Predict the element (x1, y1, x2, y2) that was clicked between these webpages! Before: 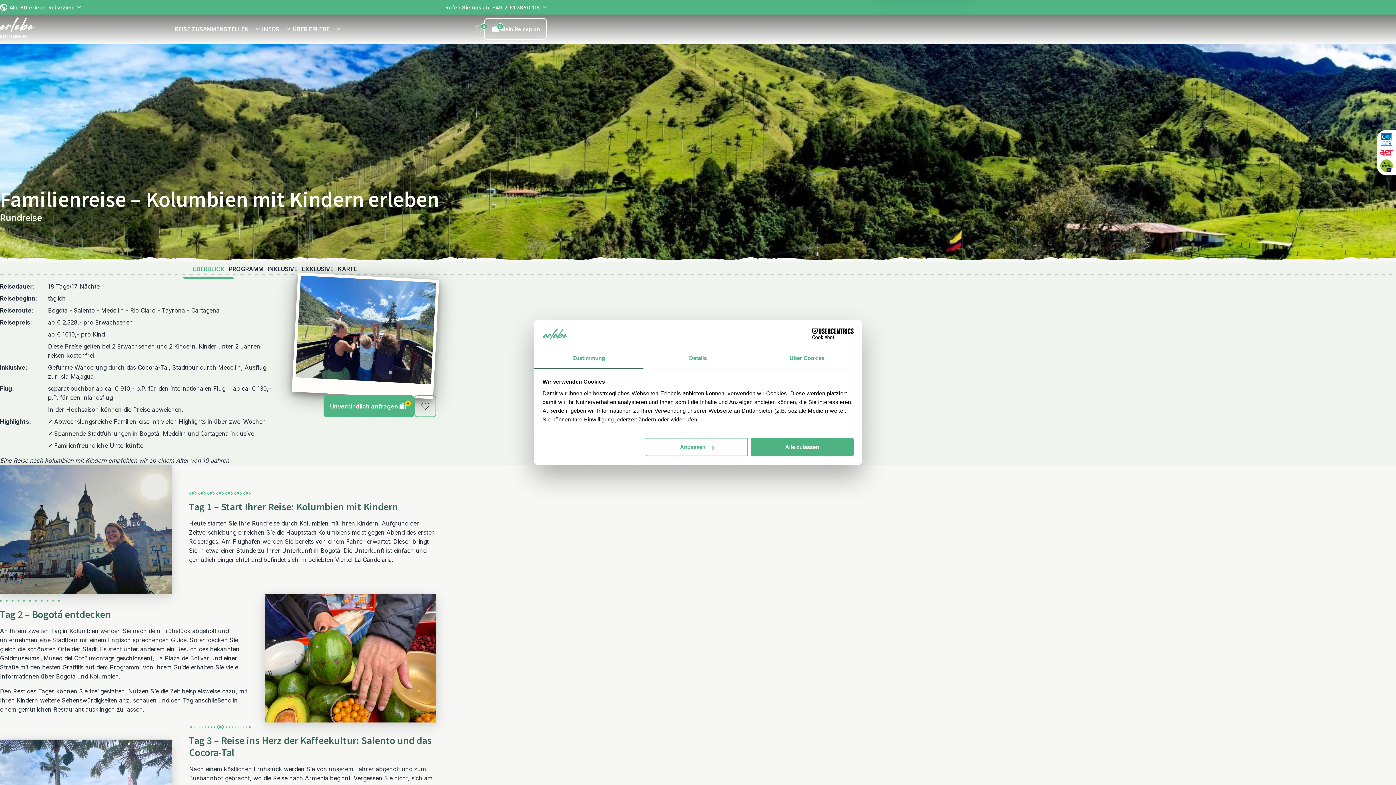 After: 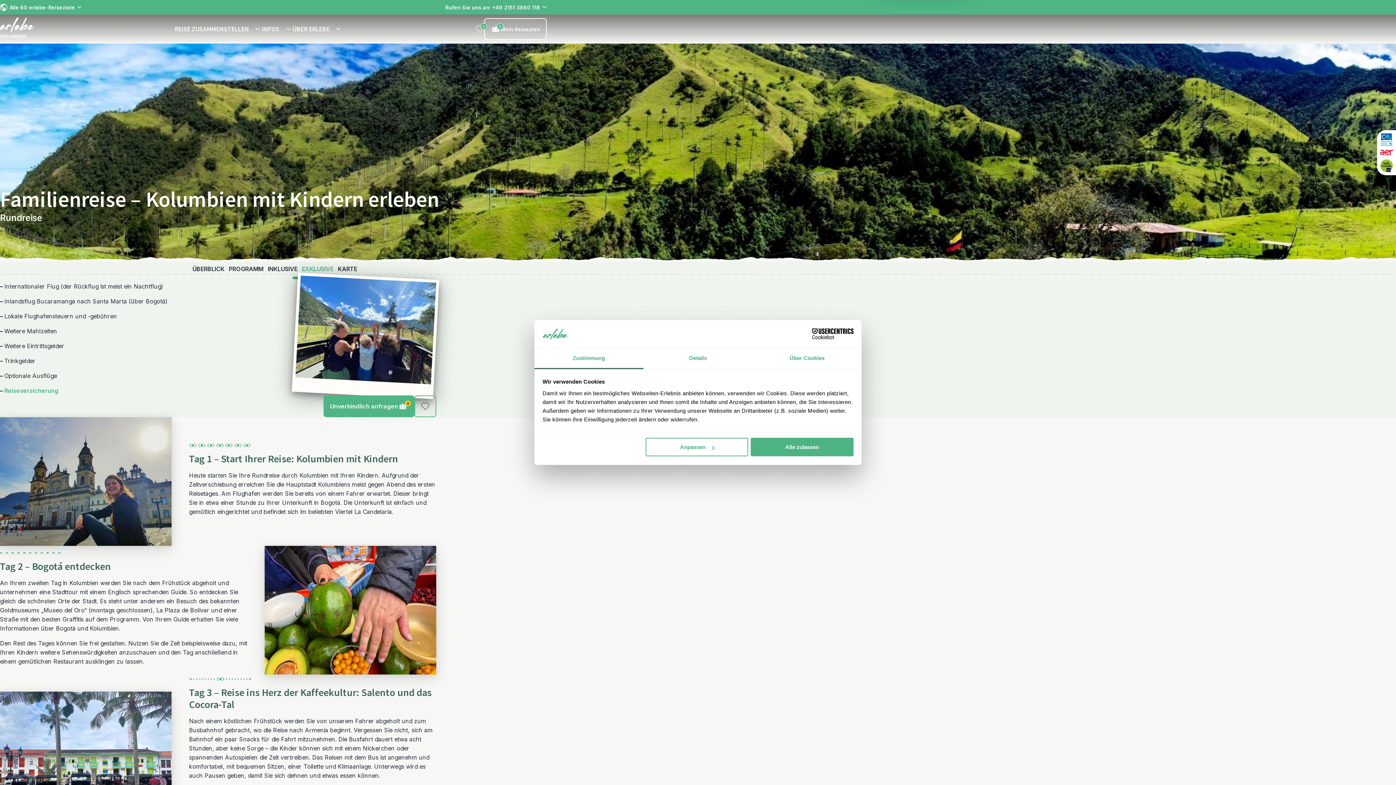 Action: label: EXKLUSIVE bbox: (299, 264, 335, 272)